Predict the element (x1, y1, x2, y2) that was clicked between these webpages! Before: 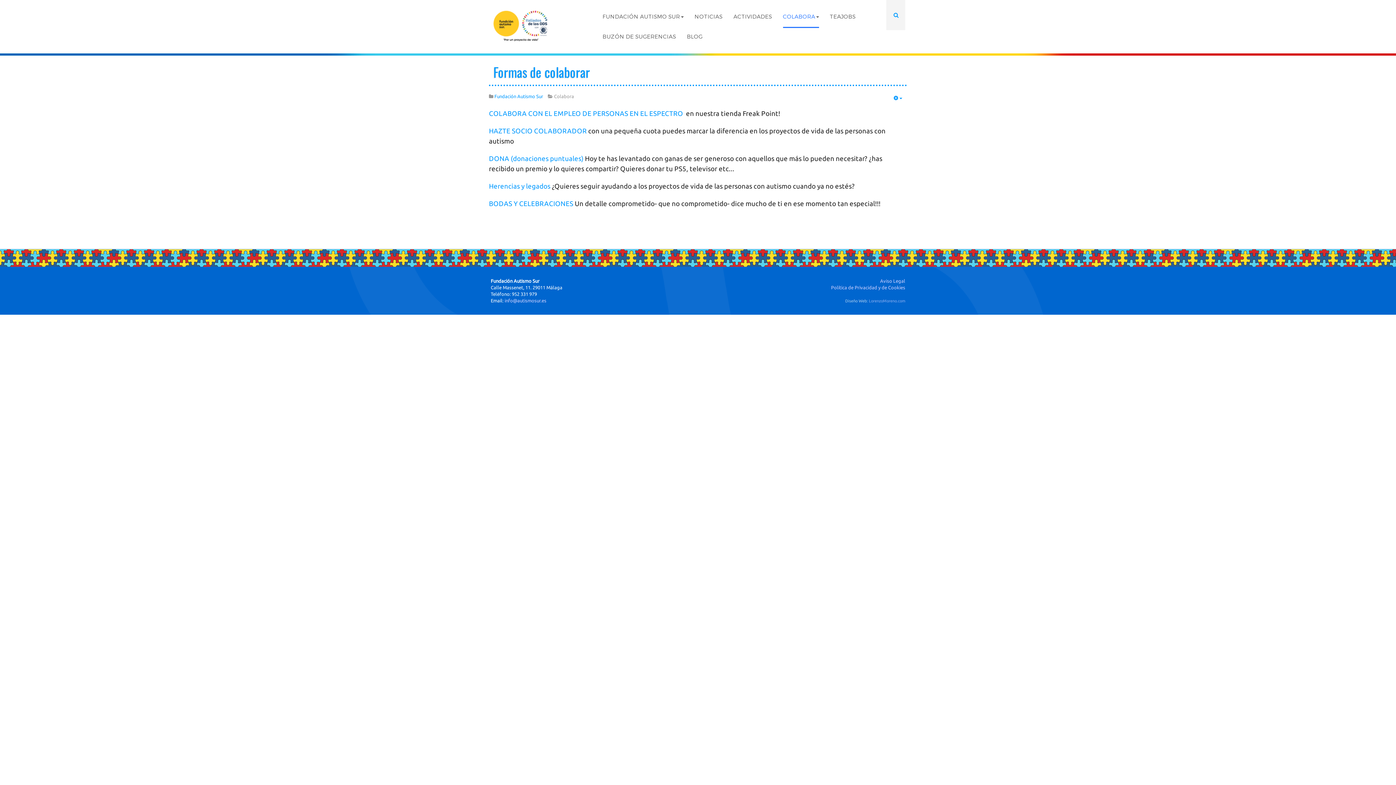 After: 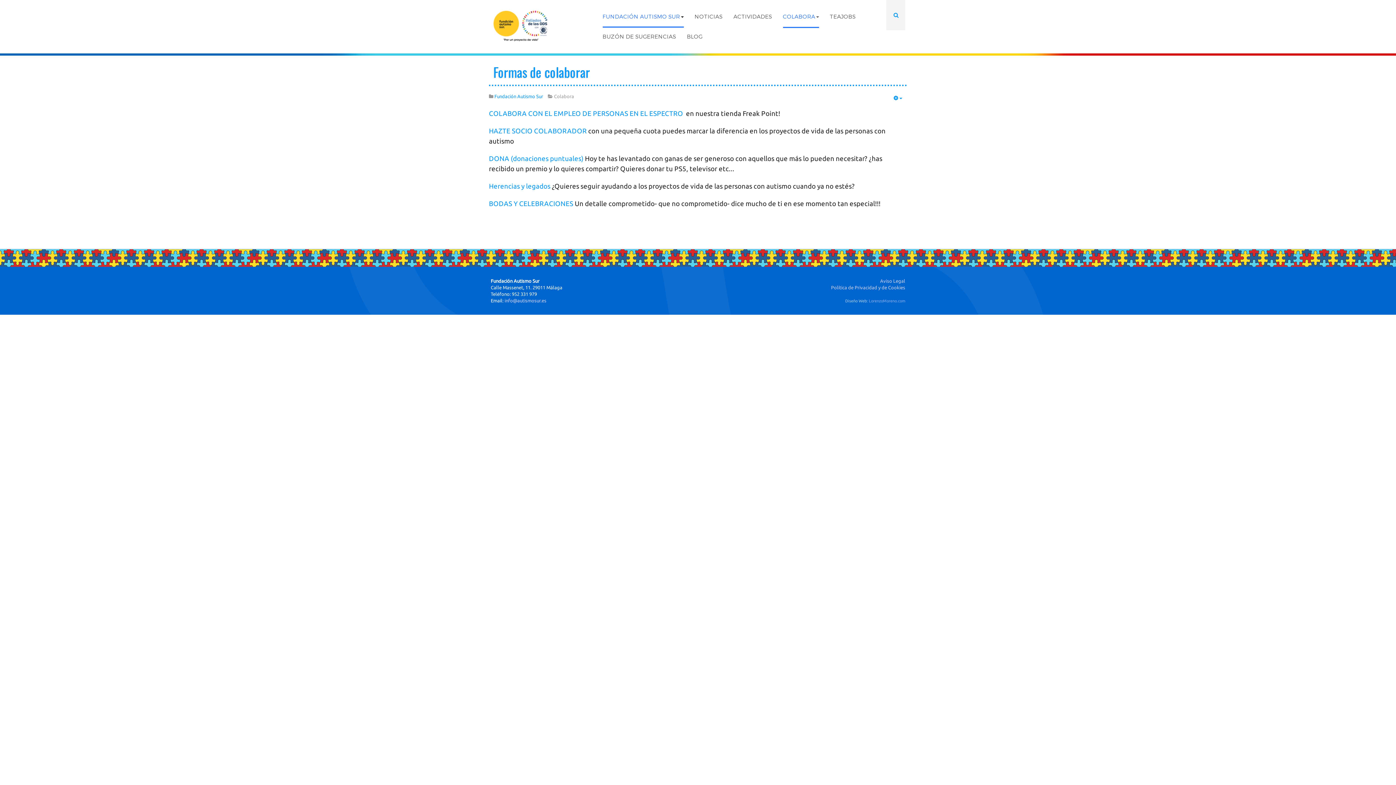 Action: bbox: (597, 7, 689, 27) label: FUNDACIÓN AUTISMO SUR